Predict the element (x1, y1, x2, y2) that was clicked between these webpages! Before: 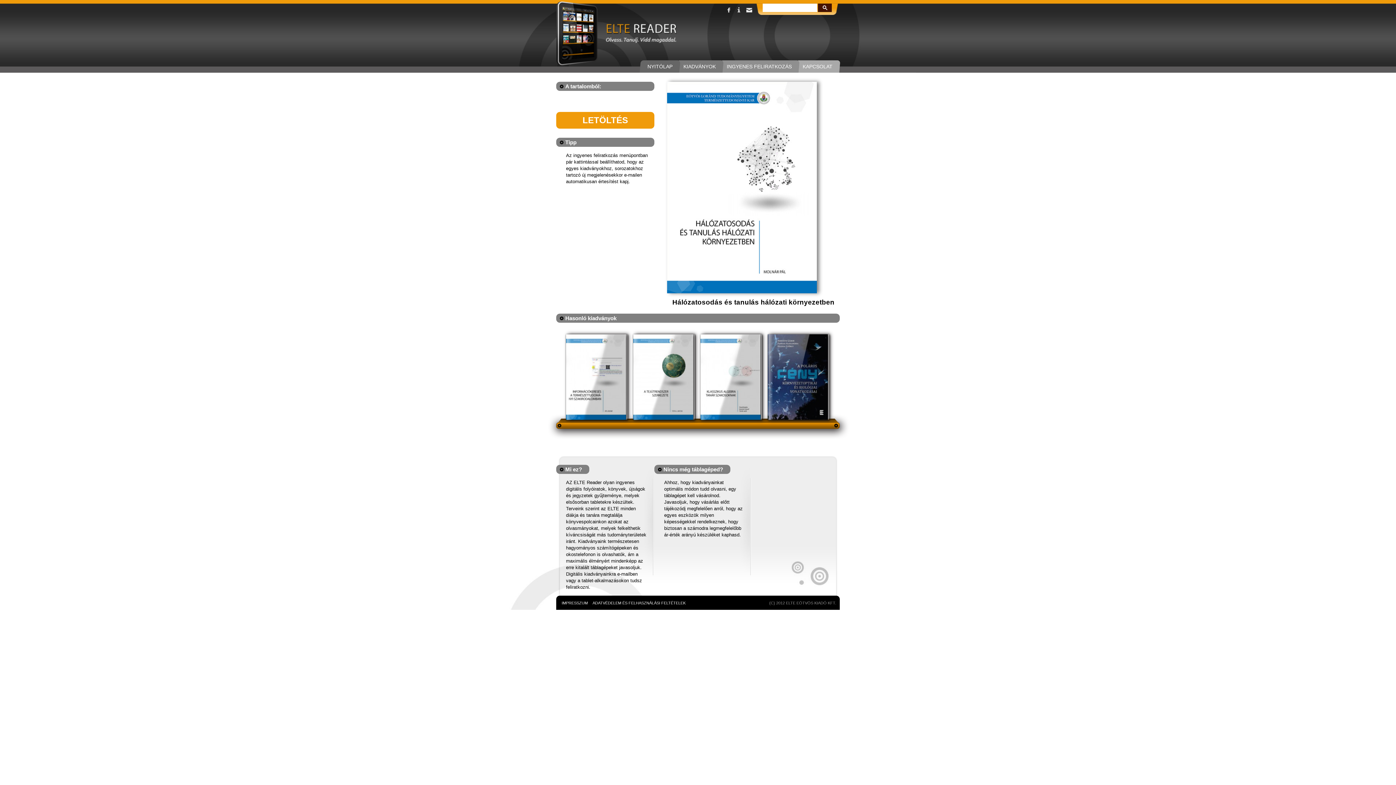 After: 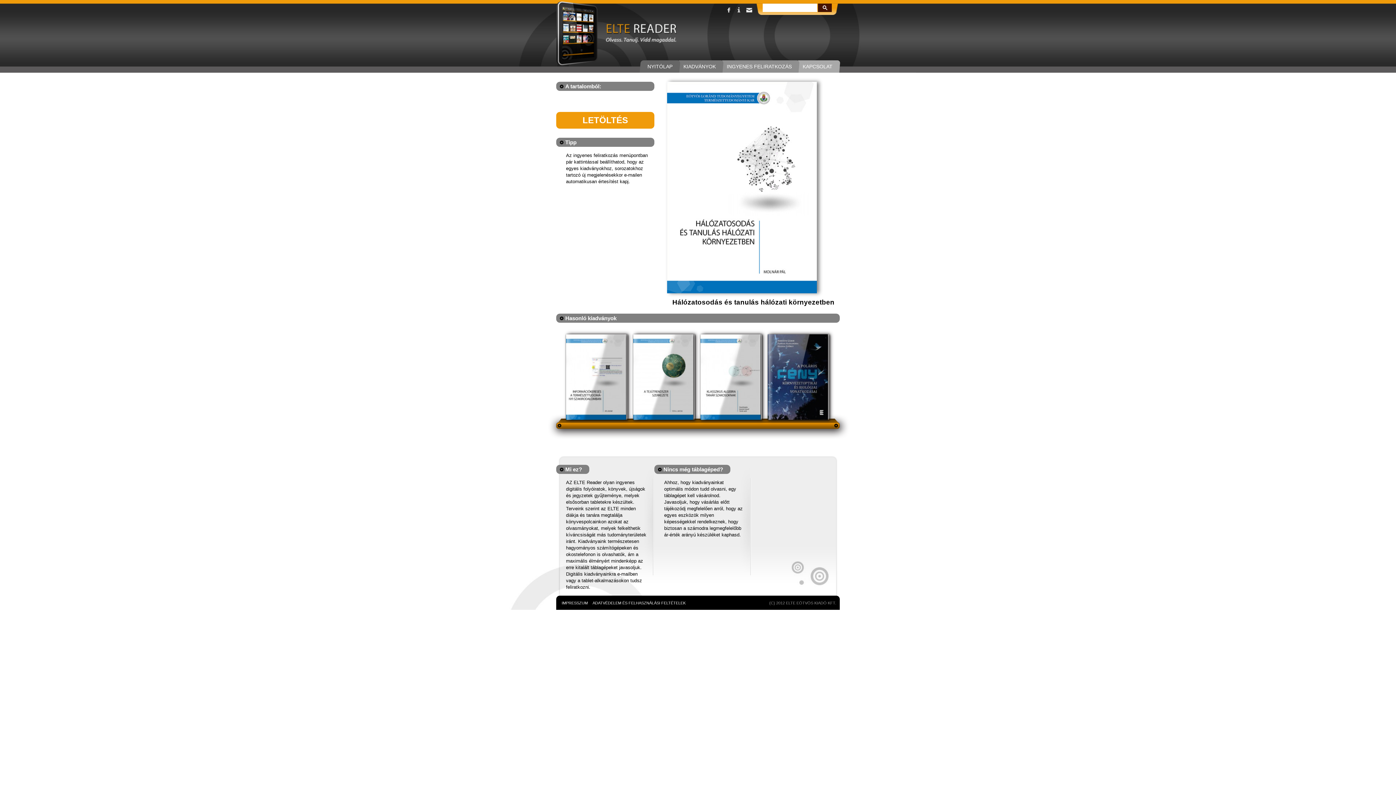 Action: label:   bbox: (746, 7, 752, 13)